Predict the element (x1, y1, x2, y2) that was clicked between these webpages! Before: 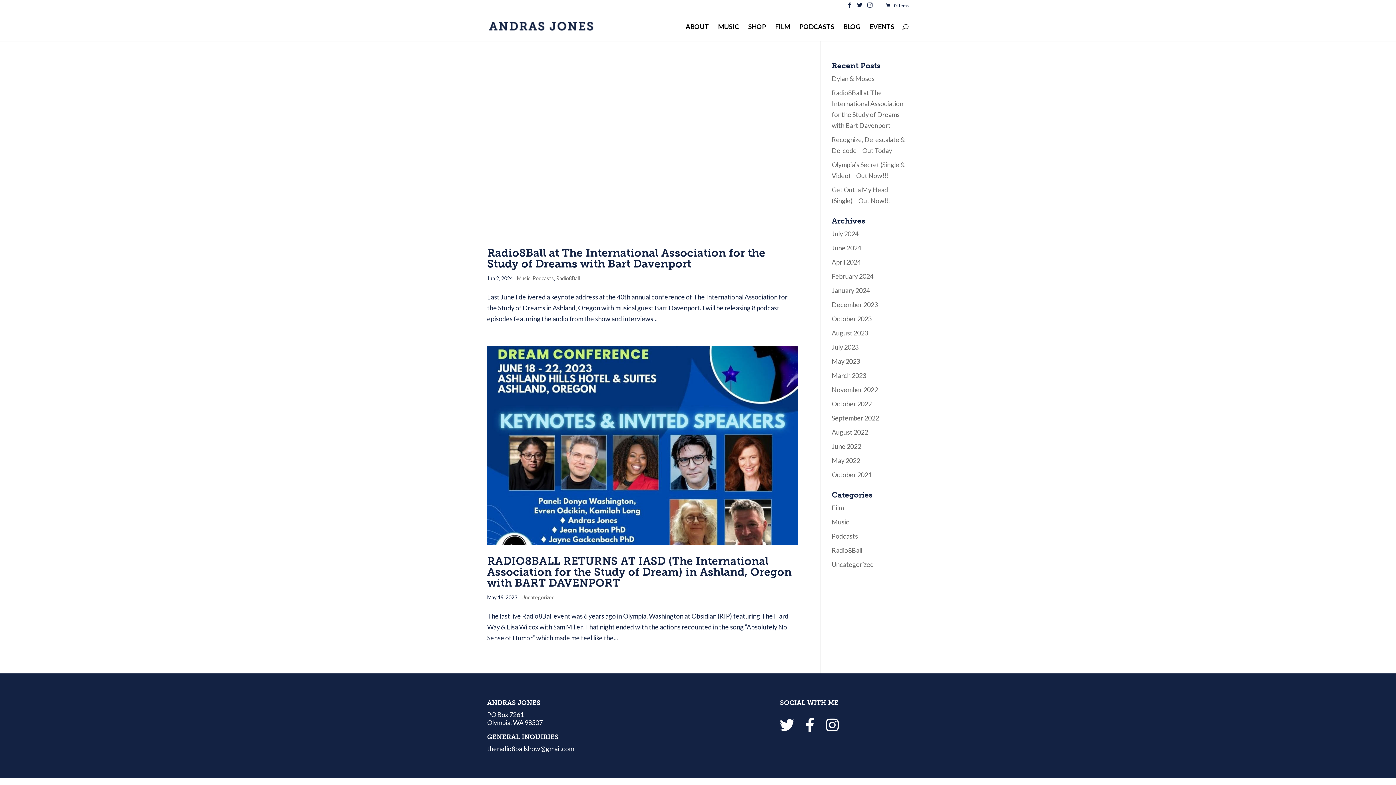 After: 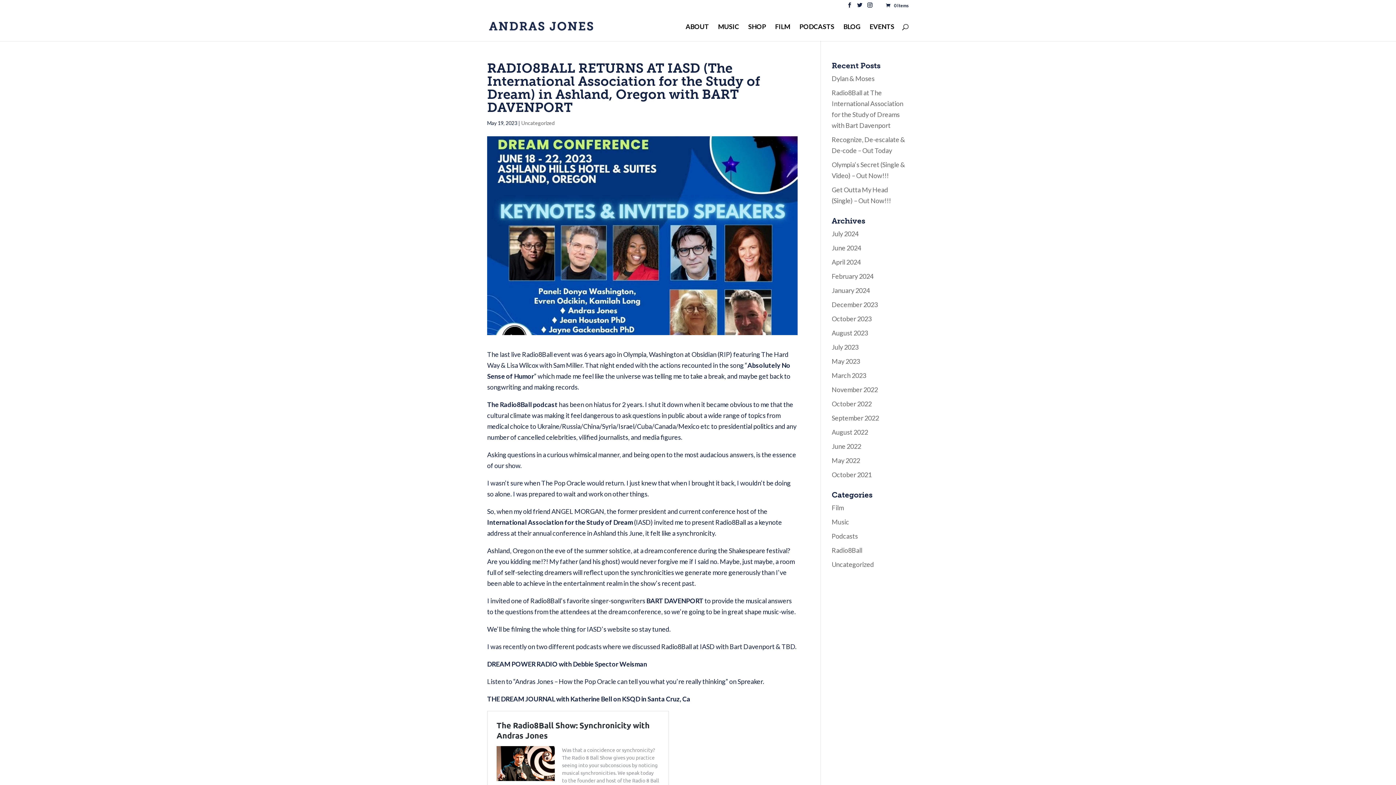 Action: label: RADIO8BALL RETURNS AT IASD (The International Association for the Study of Dream) in Ashland, Oregon with BART DAVENPORT bbox: (487, 554, 792, 589)